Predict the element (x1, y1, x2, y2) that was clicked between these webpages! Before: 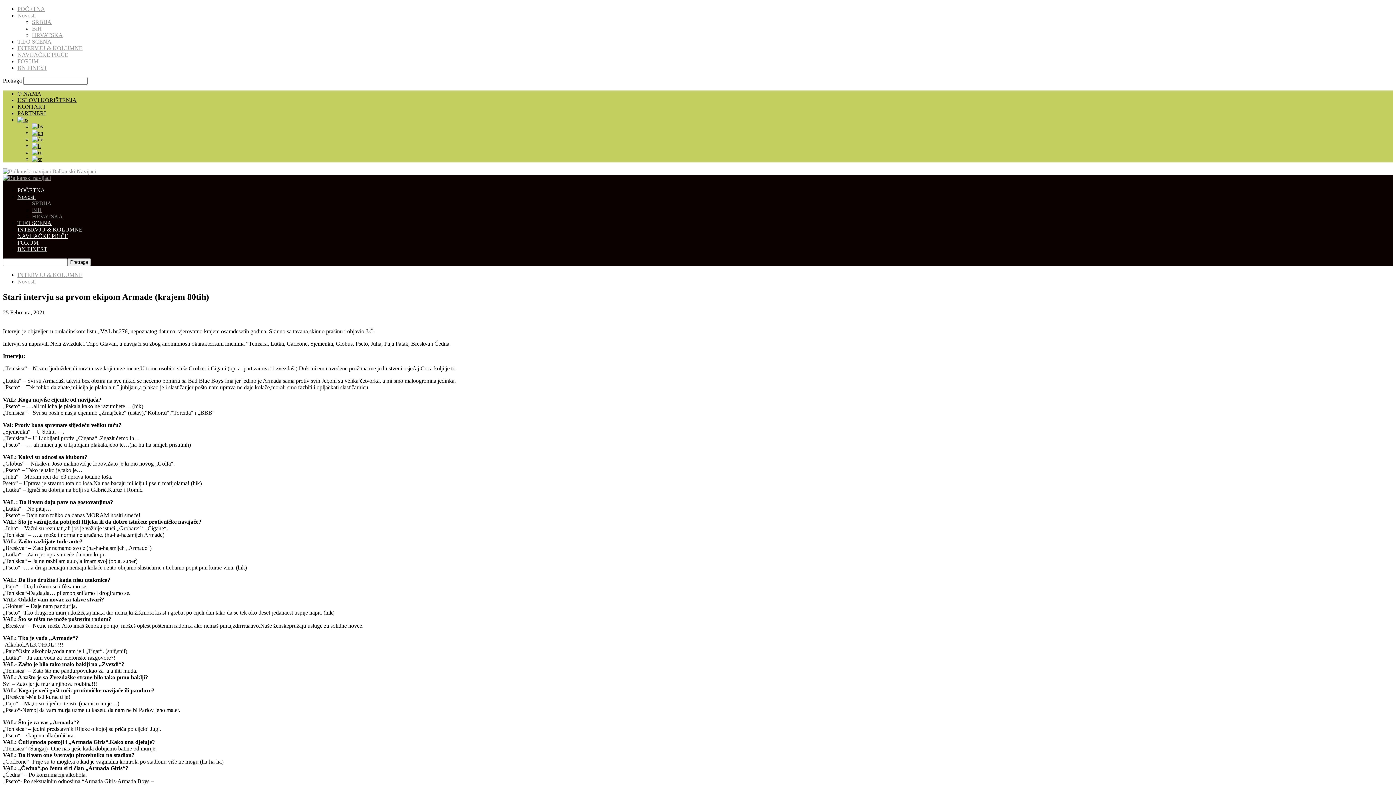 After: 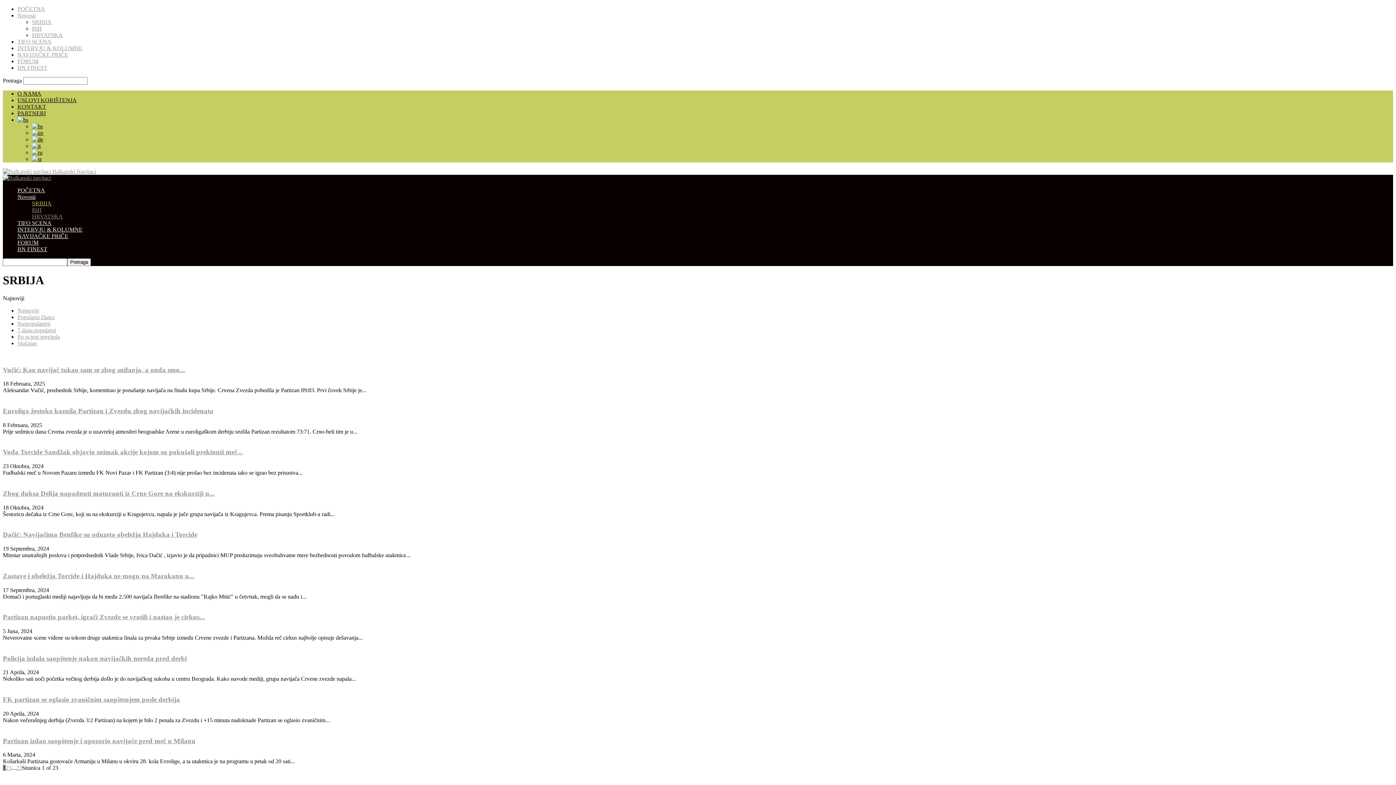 Action: label: SRBIJA bbox: (32, 200, 51, 206)